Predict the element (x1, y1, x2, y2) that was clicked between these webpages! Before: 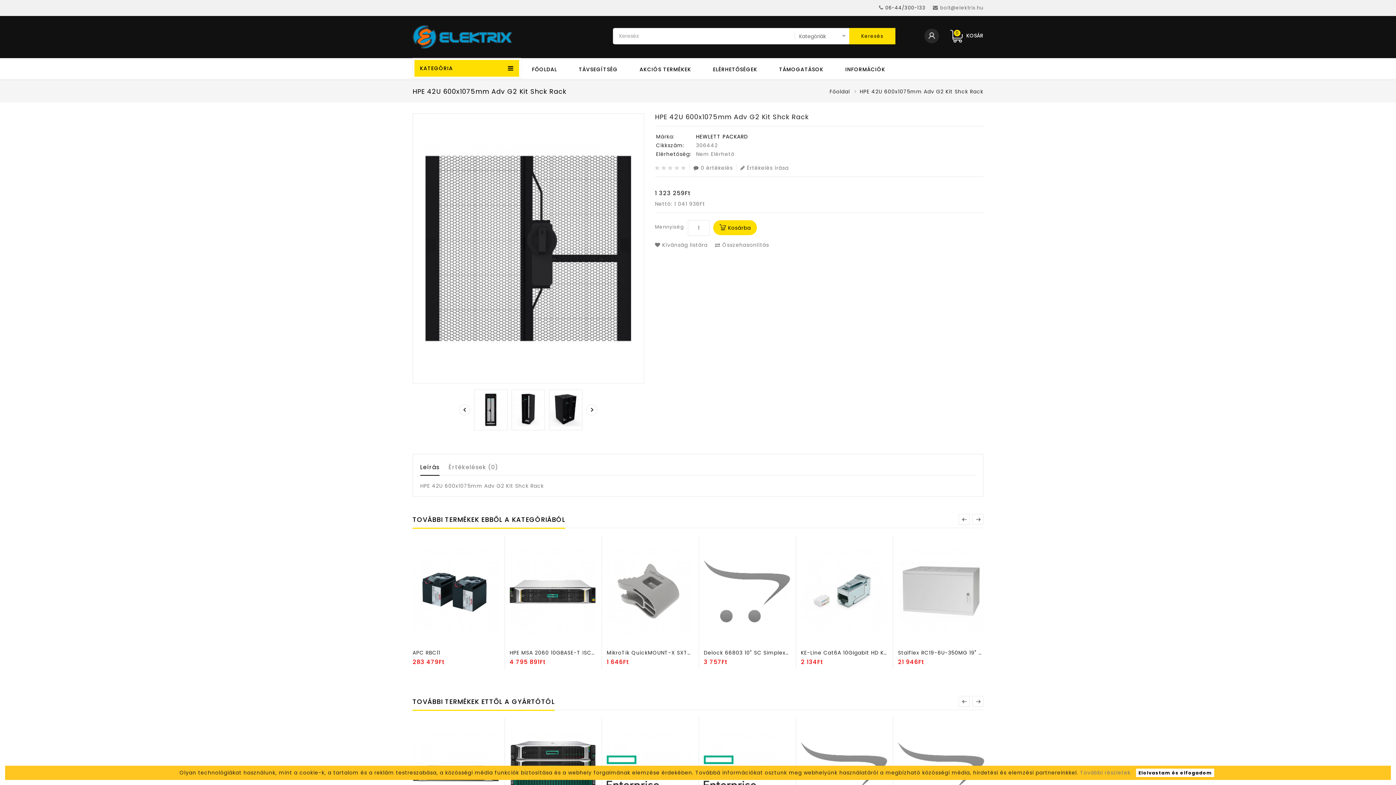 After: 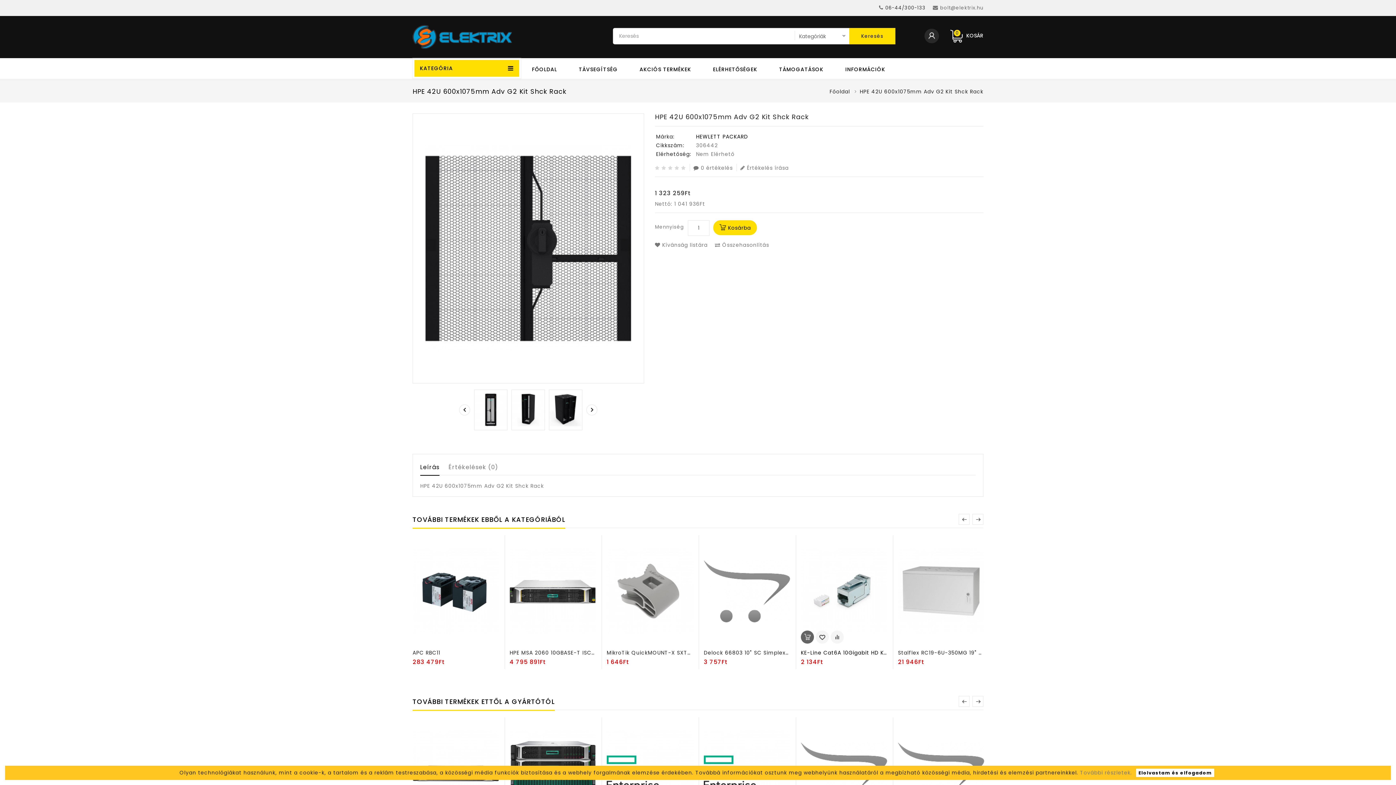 Action: bbox: (801, 634, 814, 647)